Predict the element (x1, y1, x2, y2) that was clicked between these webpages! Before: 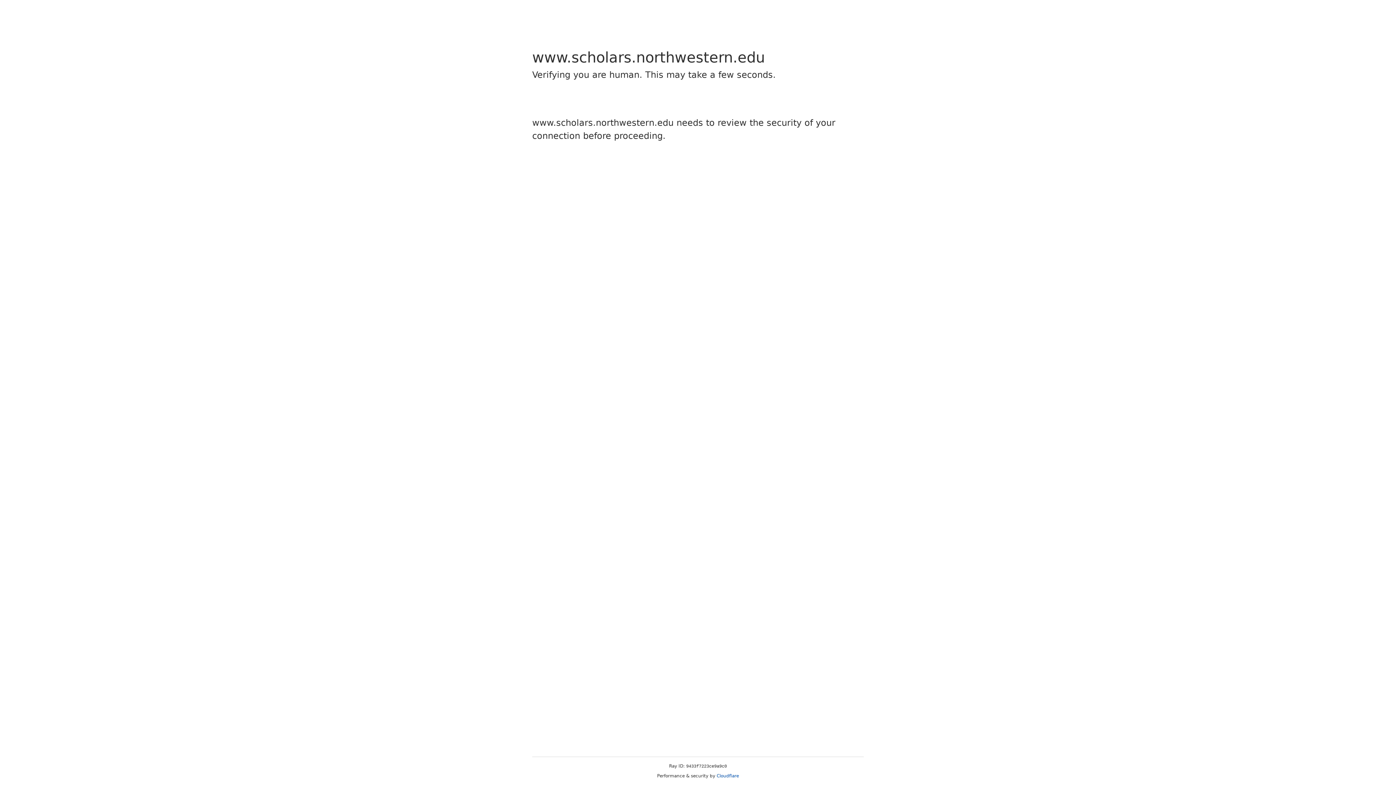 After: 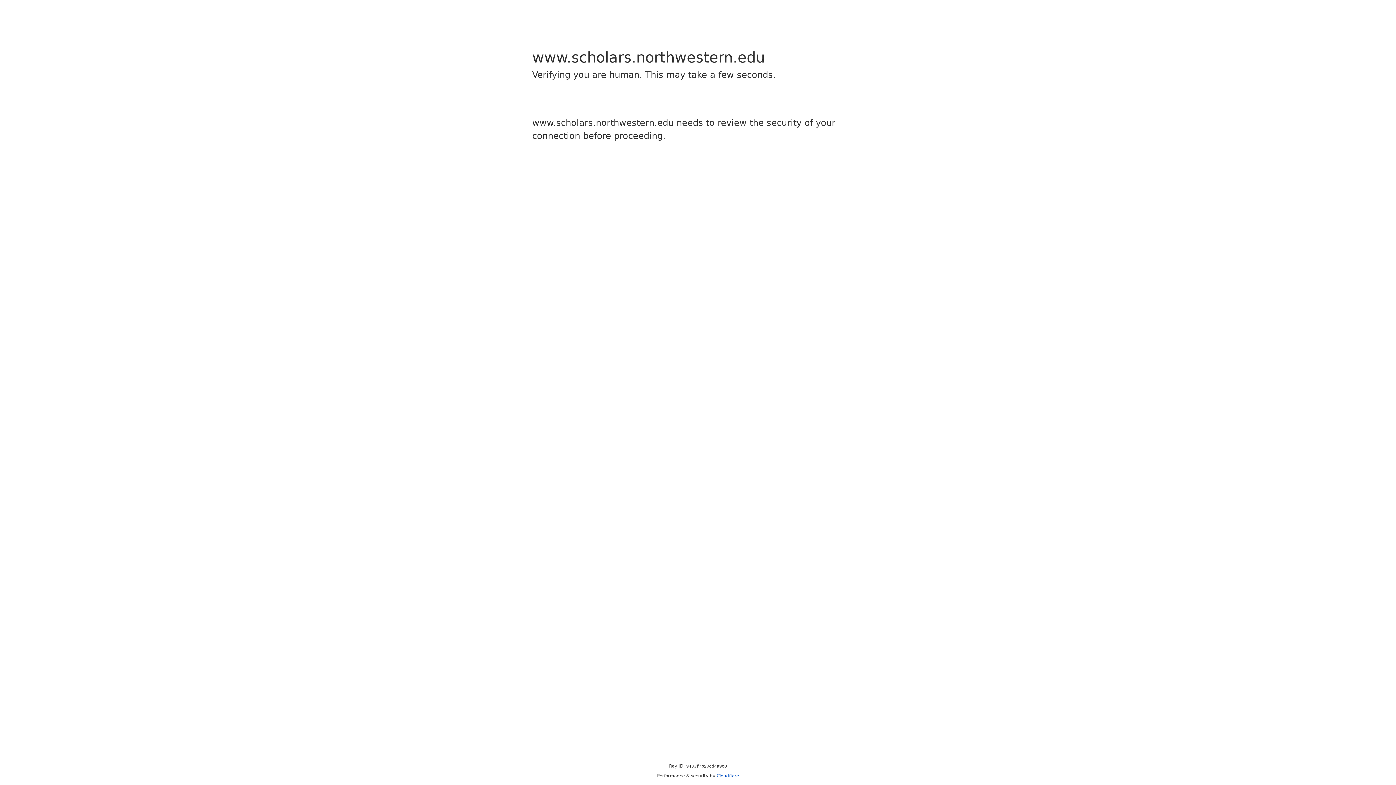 Action: label: Cloudflare bbox: (716, 773, 739, 778)